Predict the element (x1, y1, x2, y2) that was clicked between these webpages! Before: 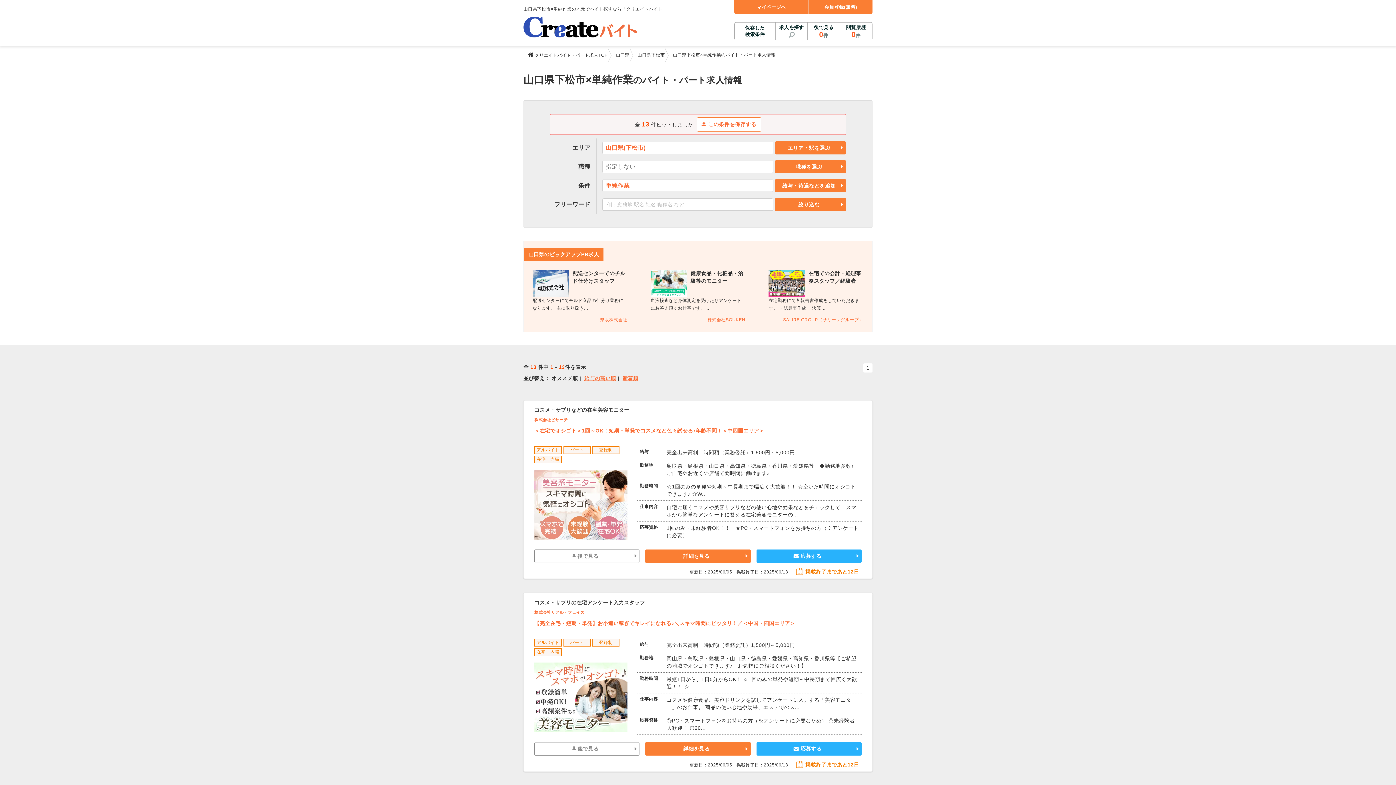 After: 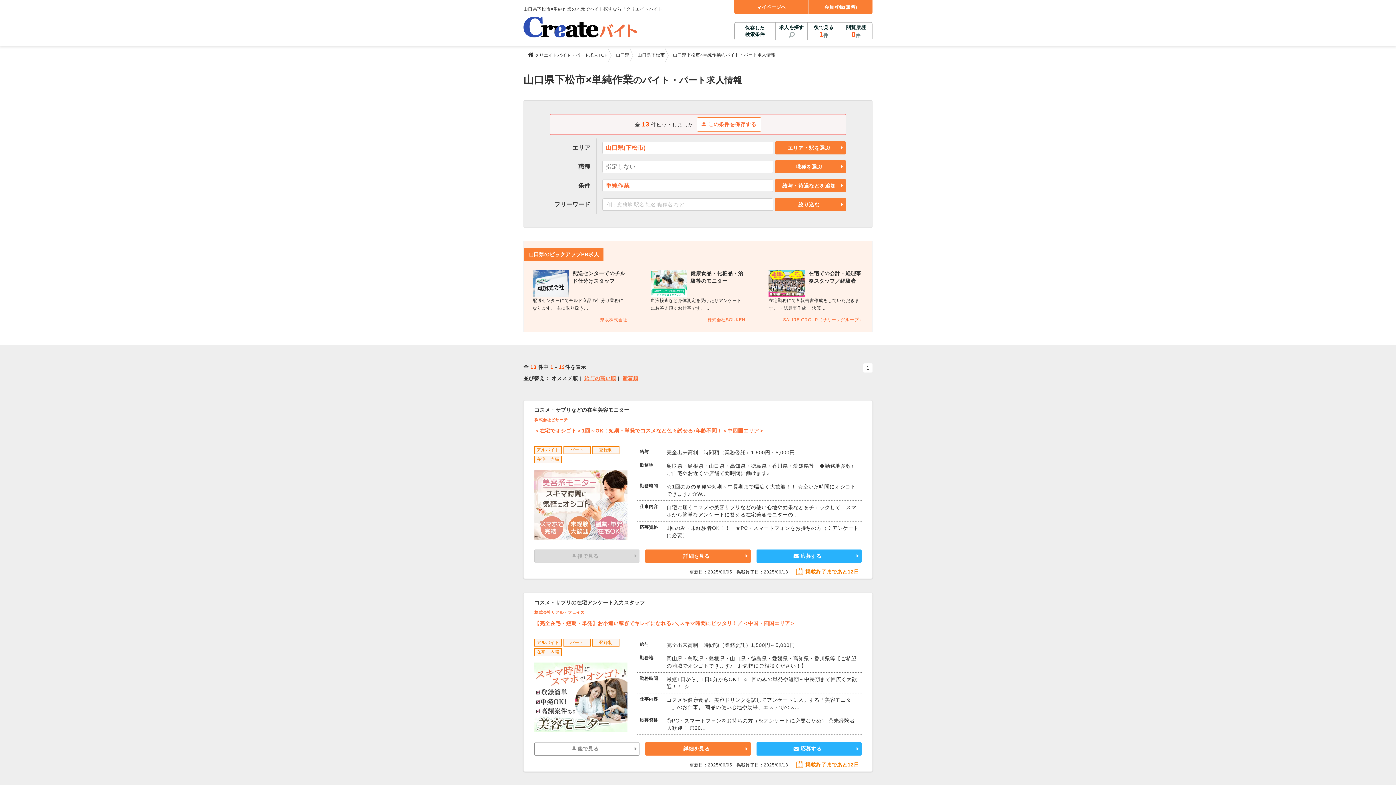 Action: label:  後で見る bbox: (534, 549, 639, 563)